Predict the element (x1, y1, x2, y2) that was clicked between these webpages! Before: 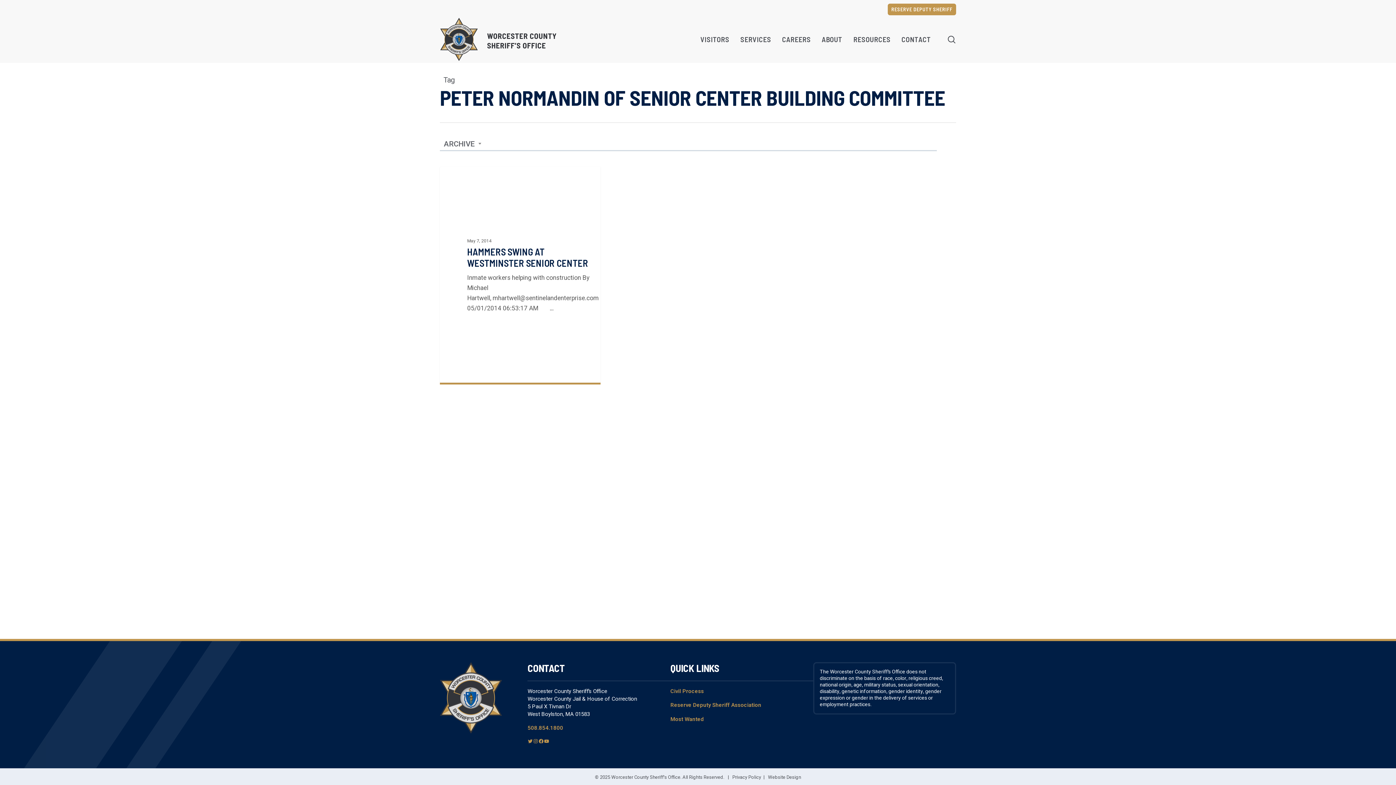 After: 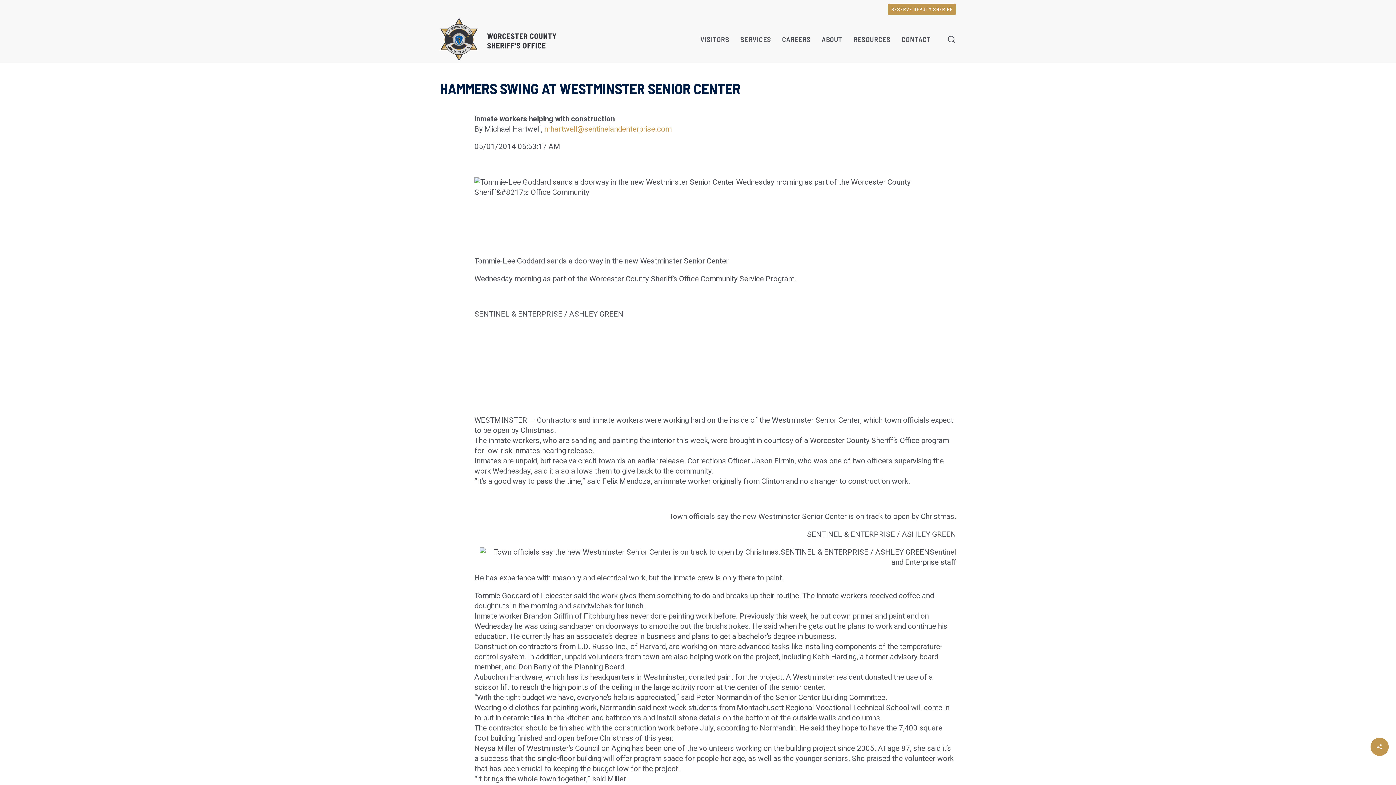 Action: bbox: (440, 166, 600, 382) label: Hammers Swing at Westminster Senior Center